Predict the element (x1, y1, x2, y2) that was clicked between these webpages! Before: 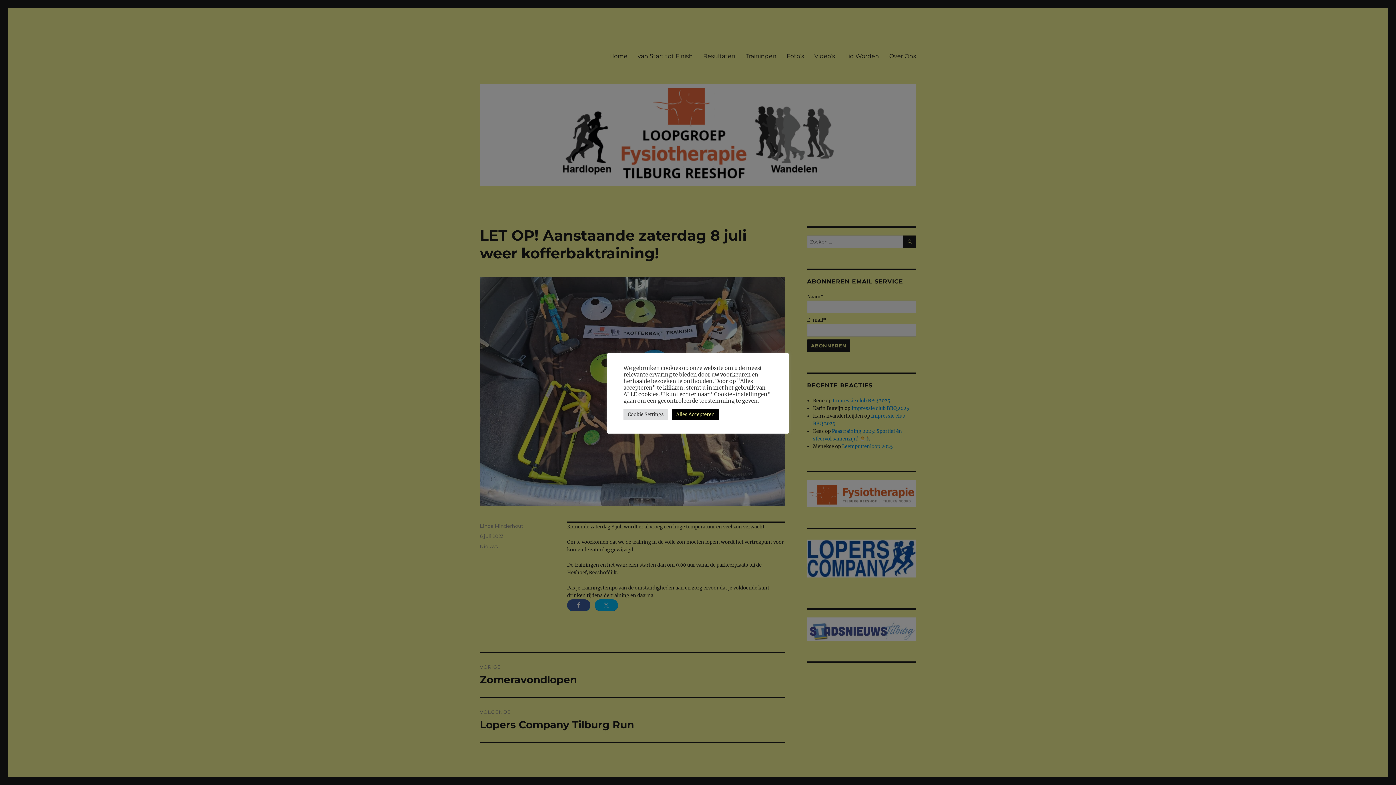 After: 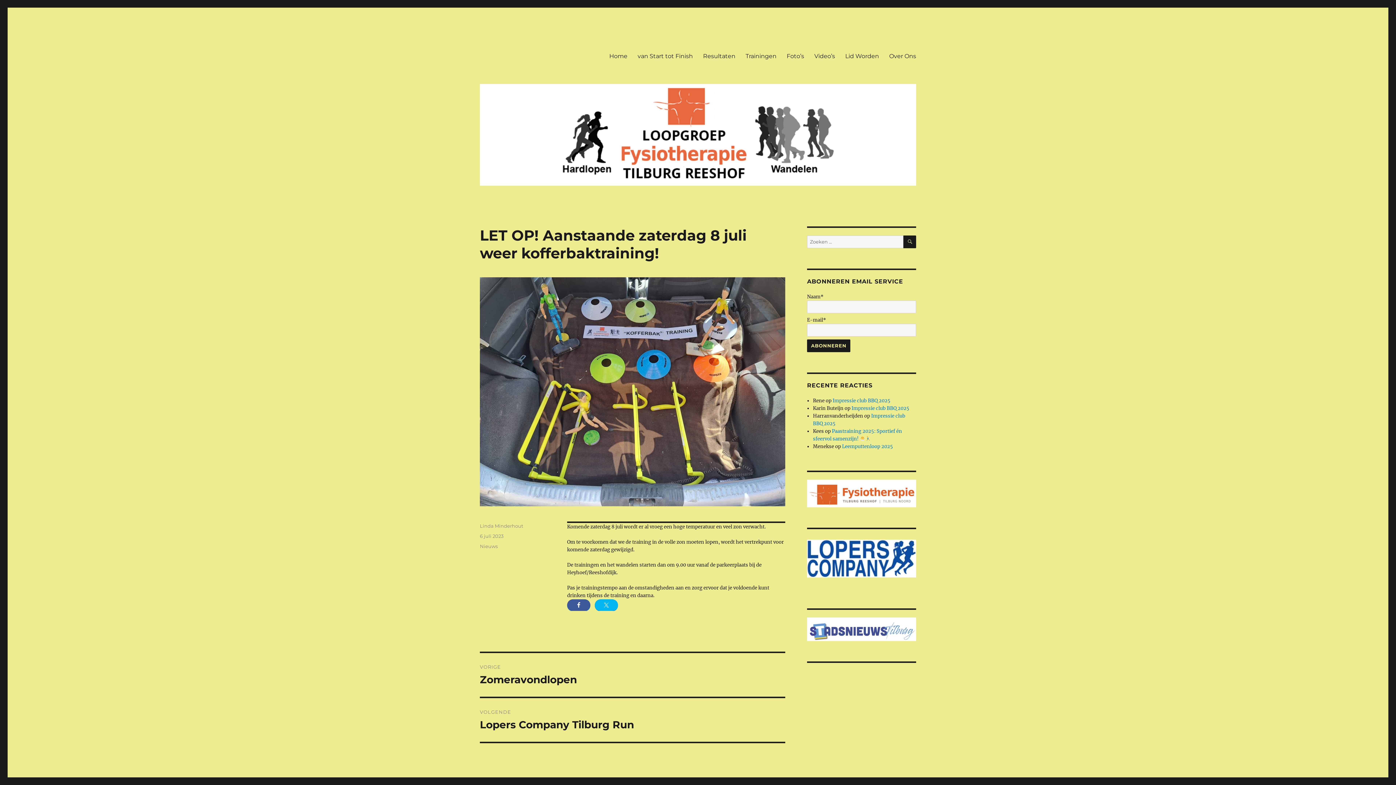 Action: bbox: (672, 408, 719, 420) label: Alles Accepteren